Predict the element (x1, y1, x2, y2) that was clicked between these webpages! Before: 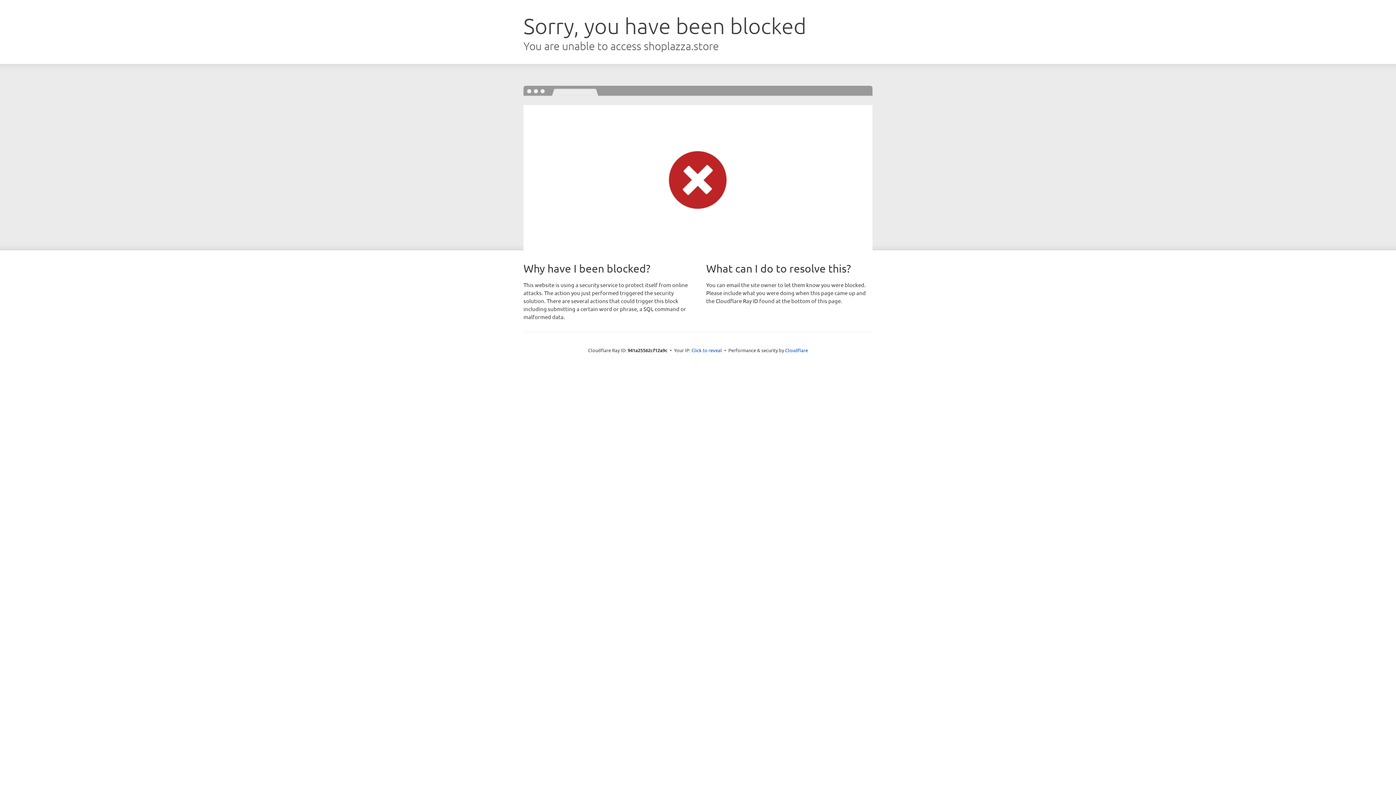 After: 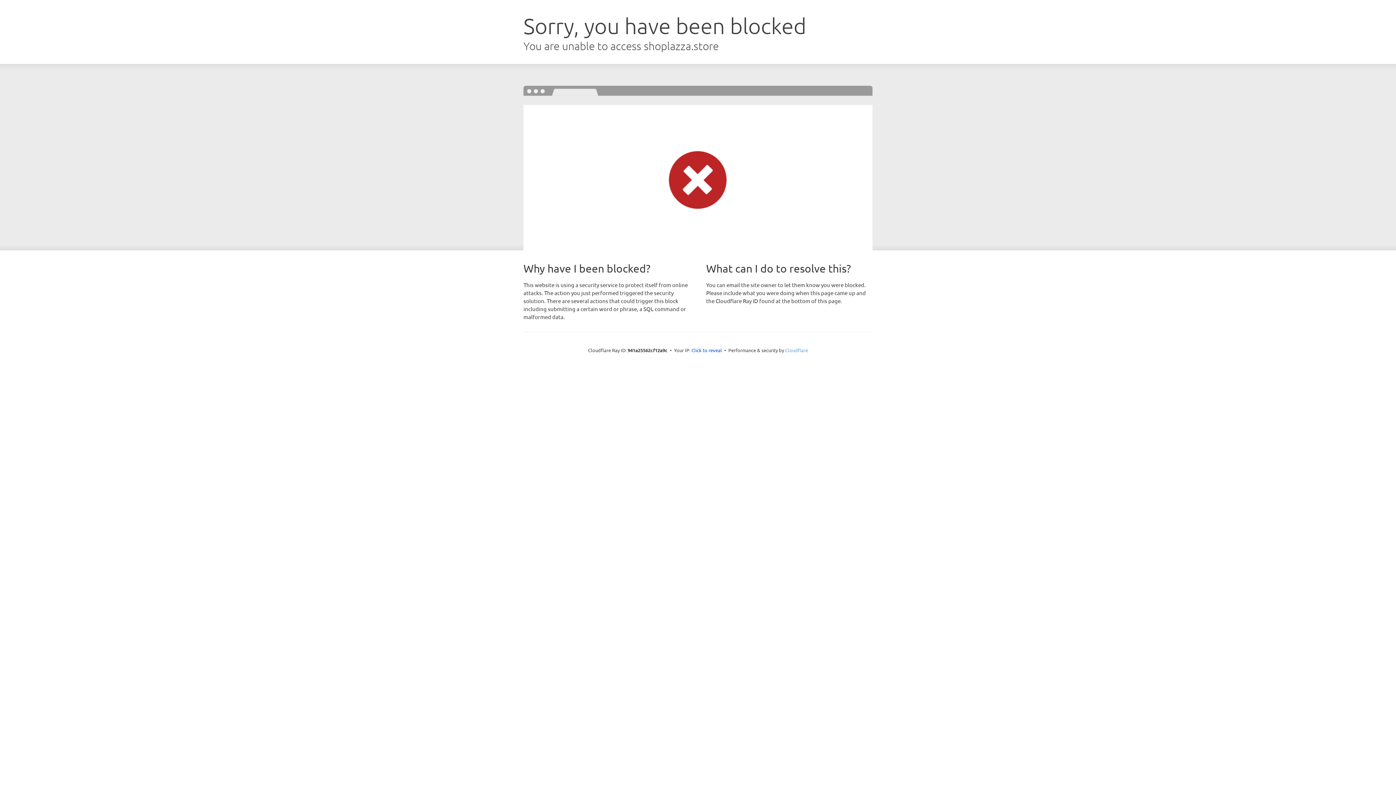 Action: label: Cloudflare bbox: (785, 347, 808, 353)